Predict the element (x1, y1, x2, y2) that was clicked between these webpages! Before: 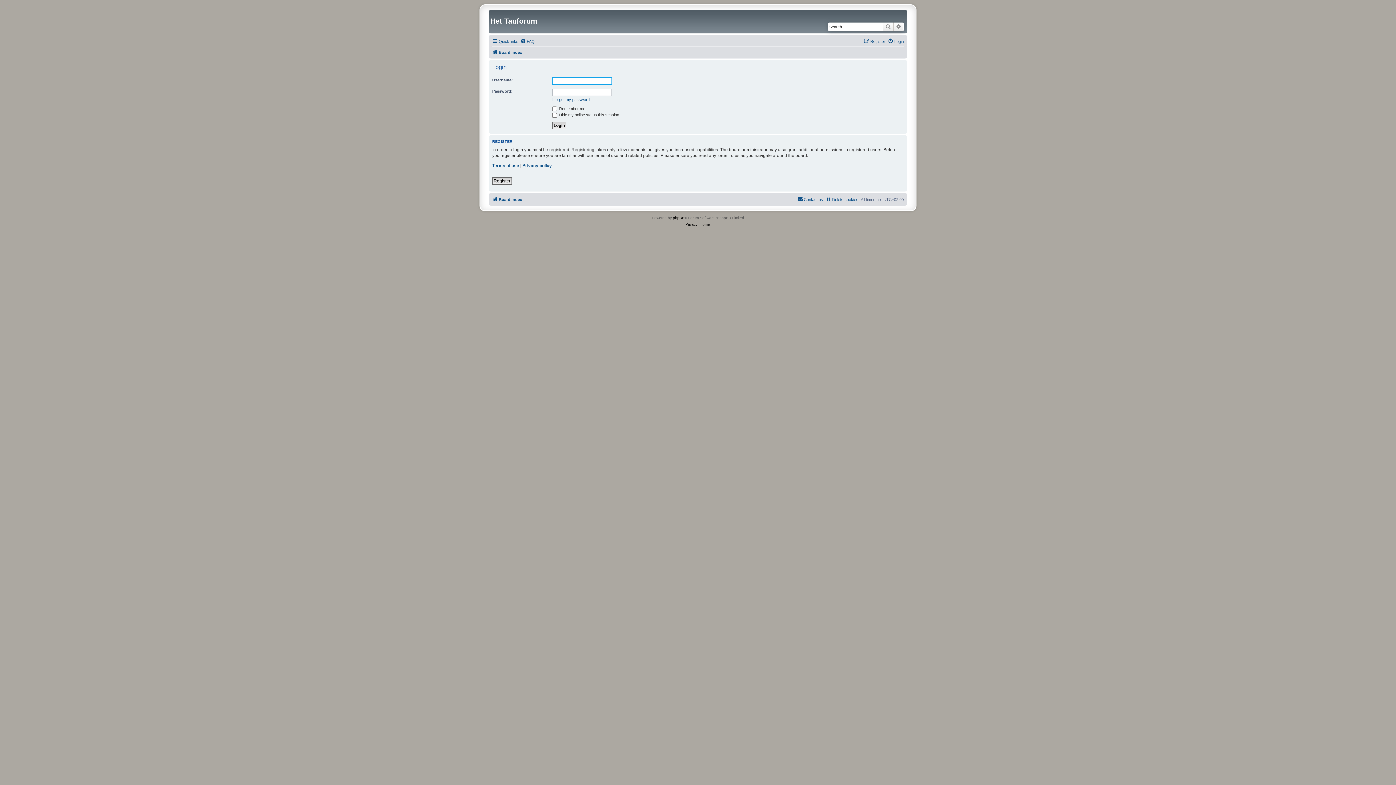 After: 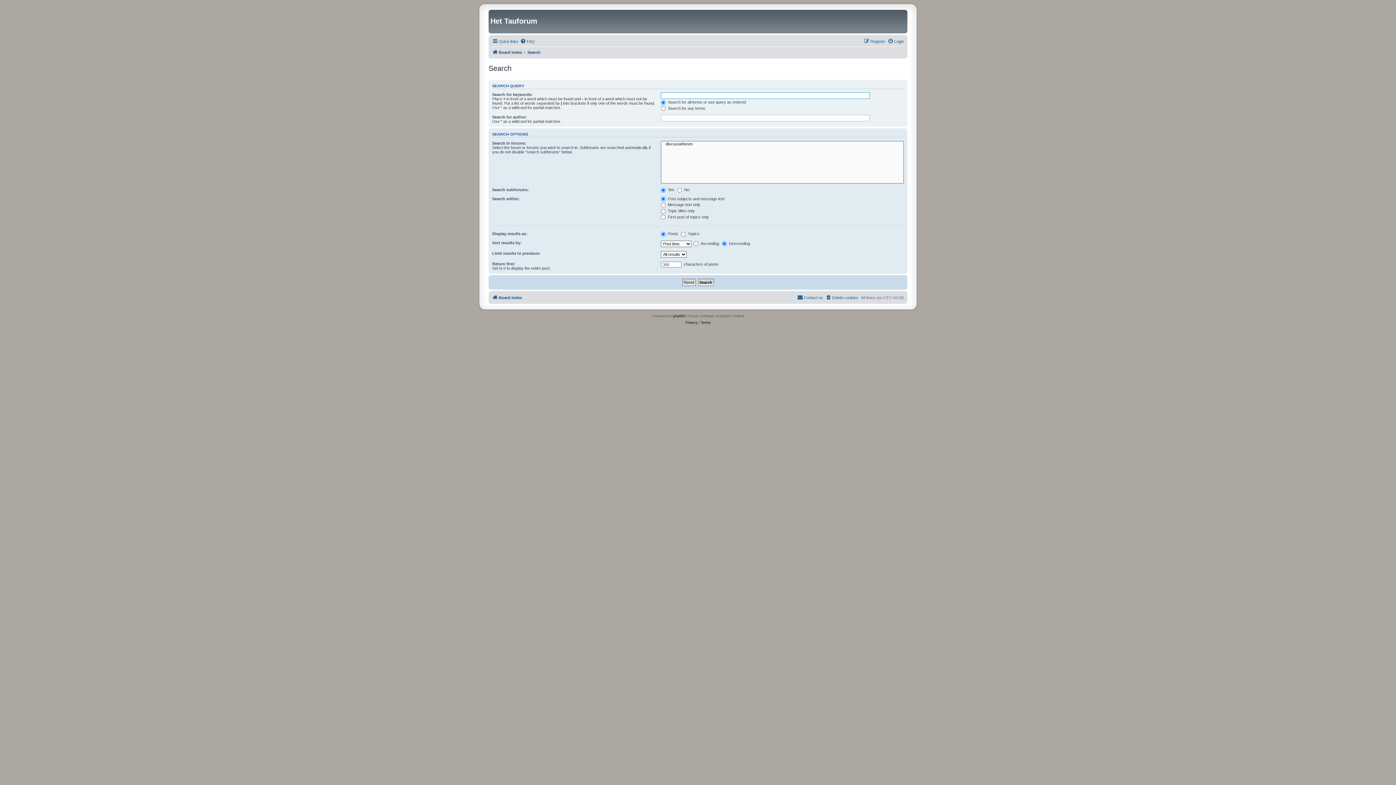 Action: label: Advanced search bbox: (893, 22, 904, 31)